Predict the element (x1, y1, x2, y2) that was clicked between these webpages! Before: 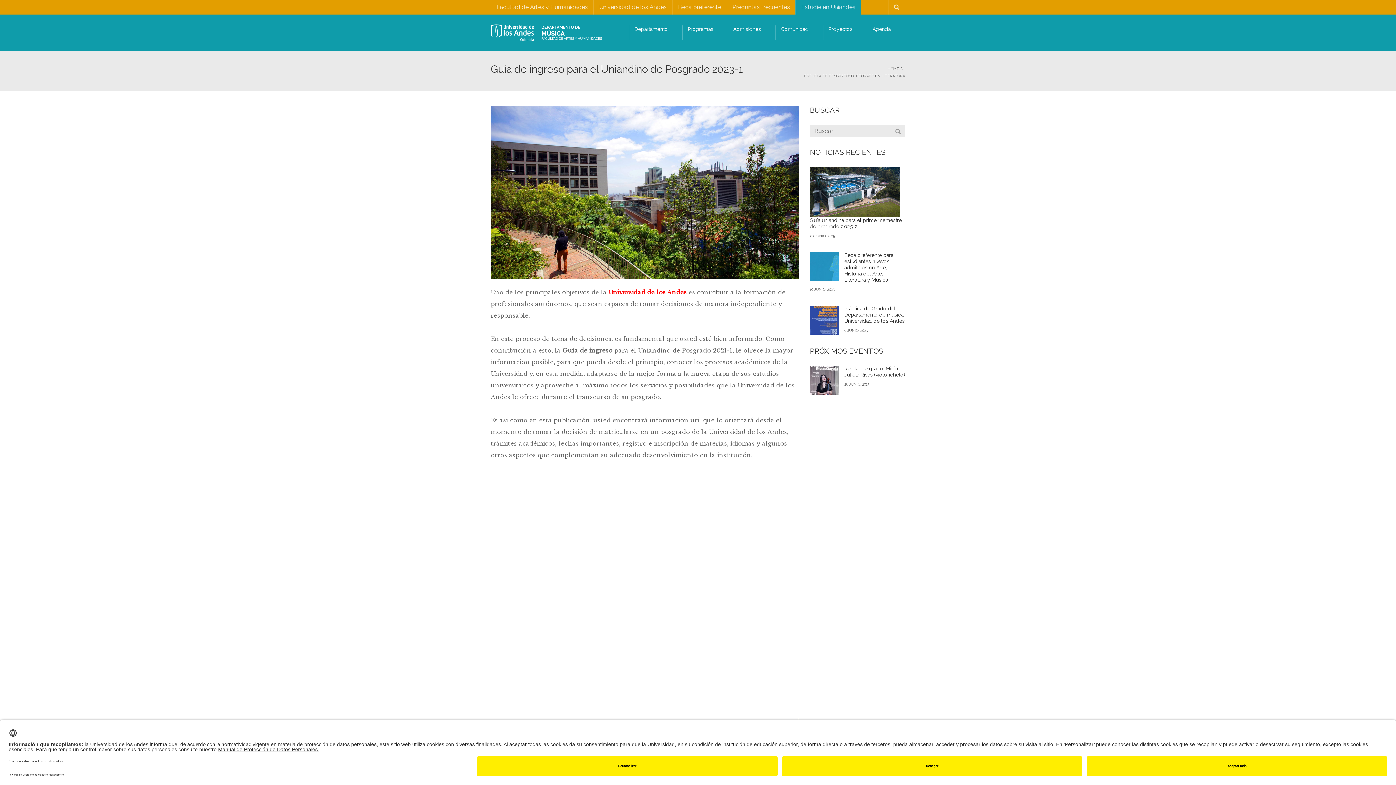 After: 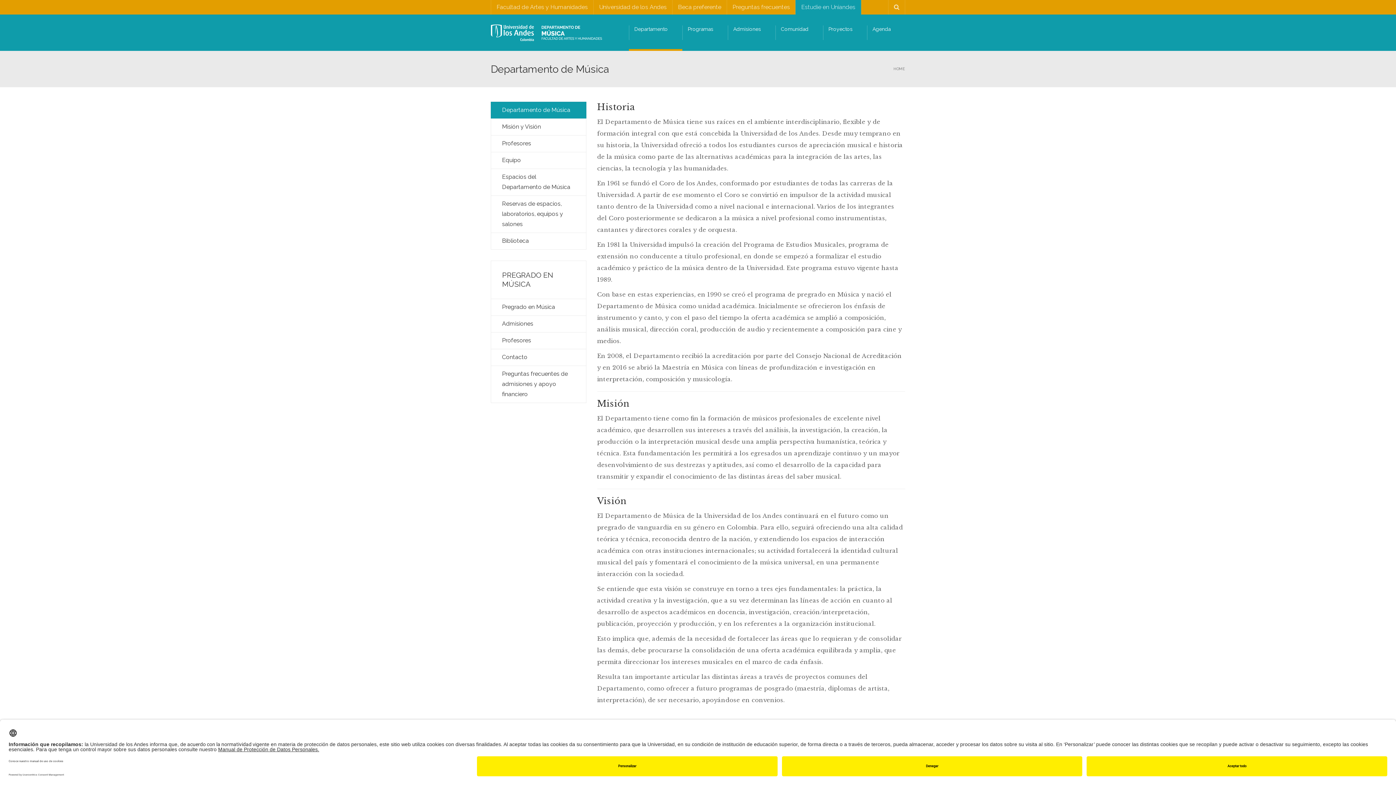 Action: bbox: (629, 14, 682, 50) label: Departamento